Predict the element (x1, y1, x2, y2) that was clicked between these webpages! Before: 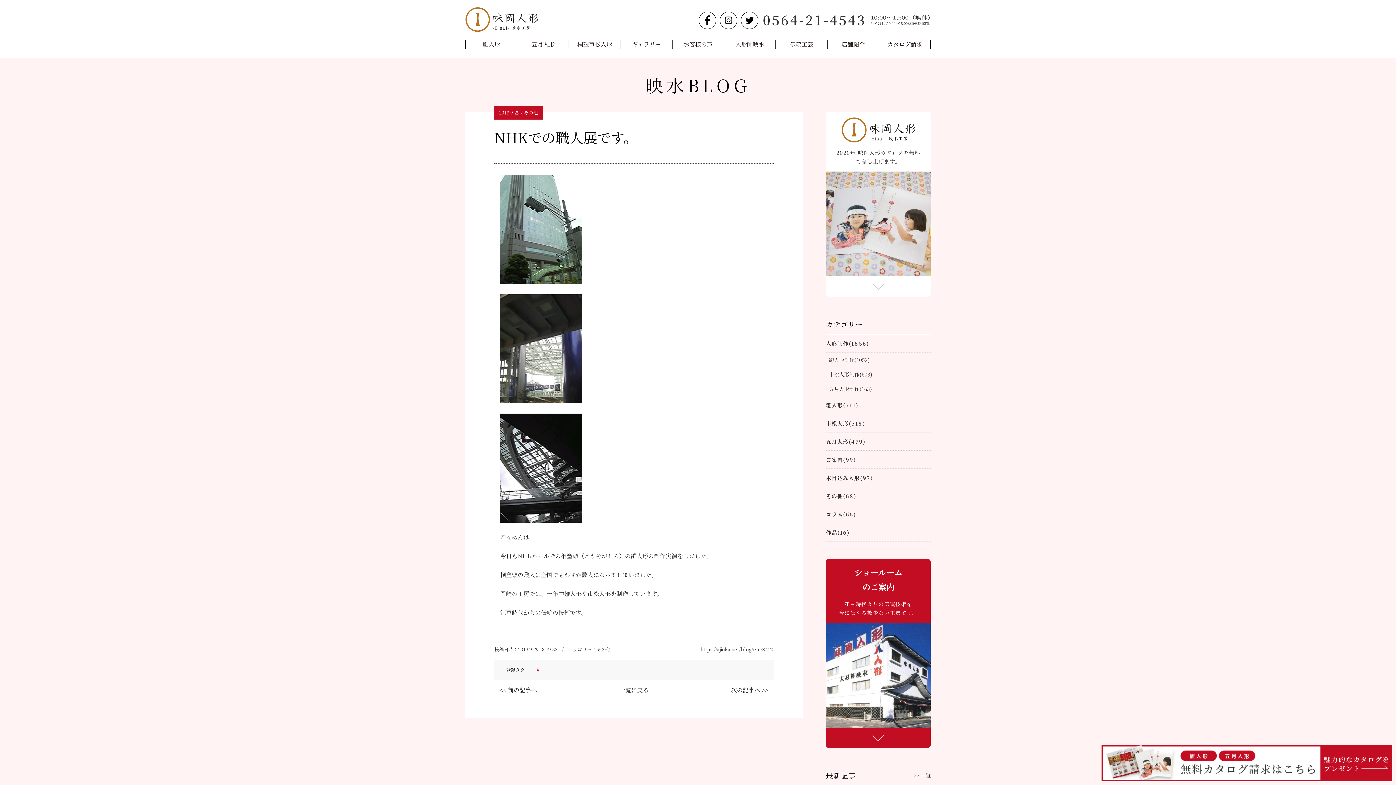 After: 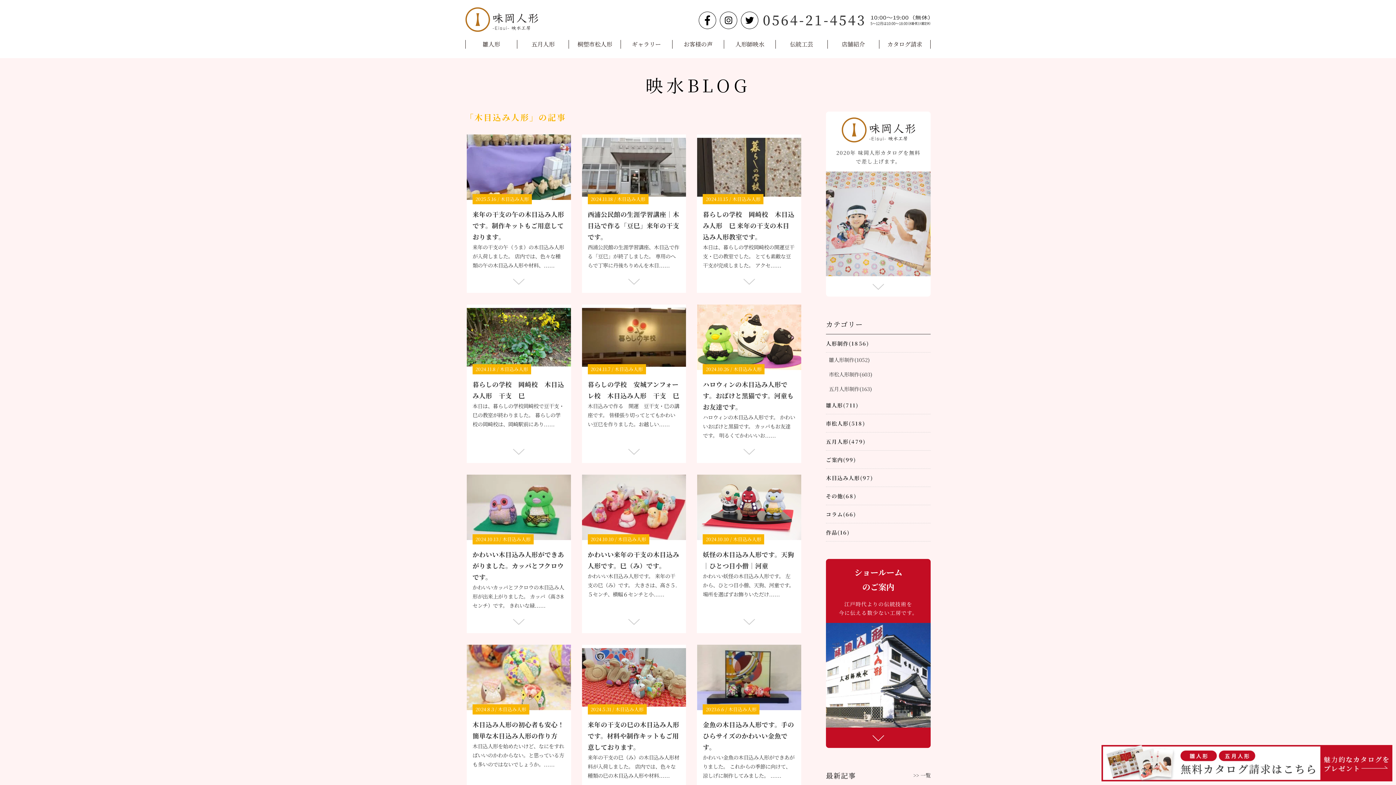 Action: bbox: (826, 474, 873, 481) label: 木目込み人形(97)